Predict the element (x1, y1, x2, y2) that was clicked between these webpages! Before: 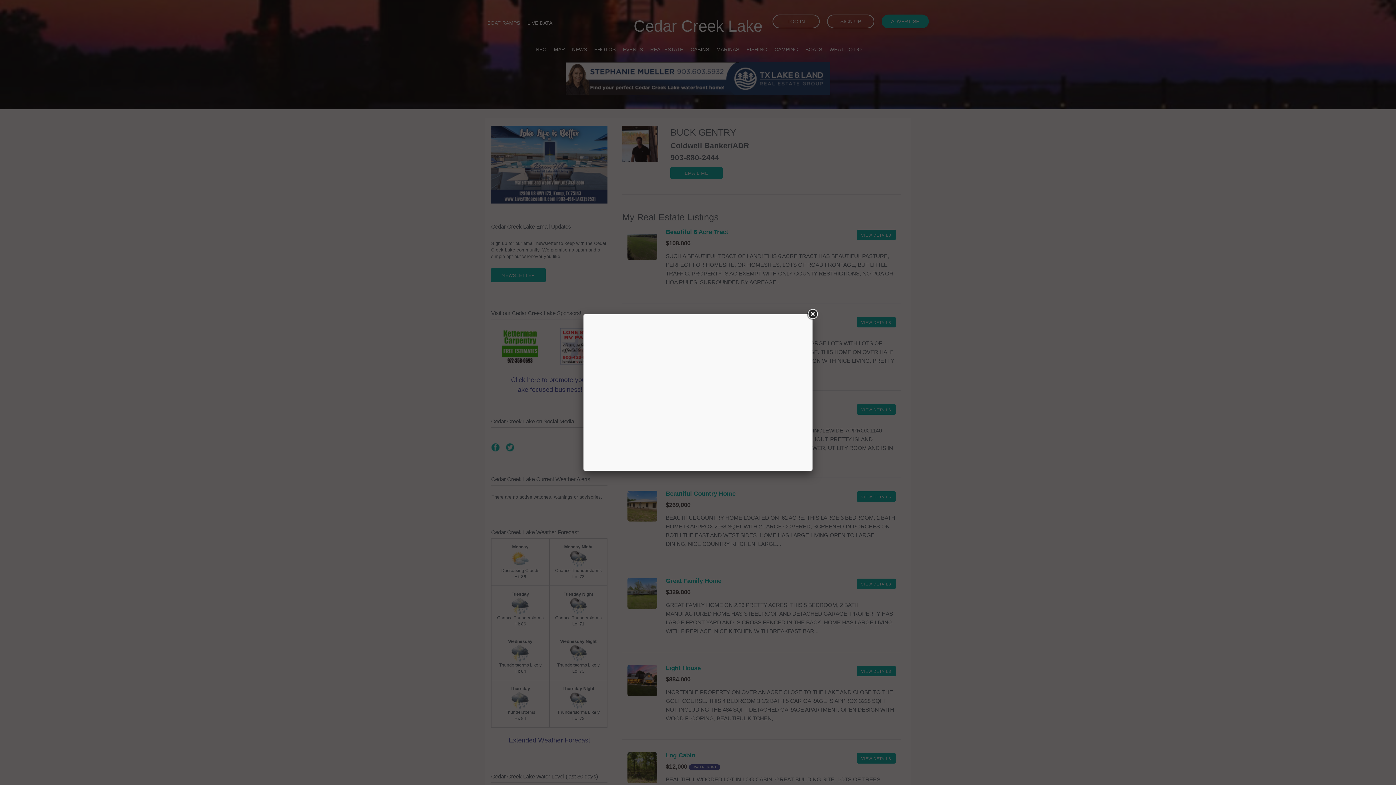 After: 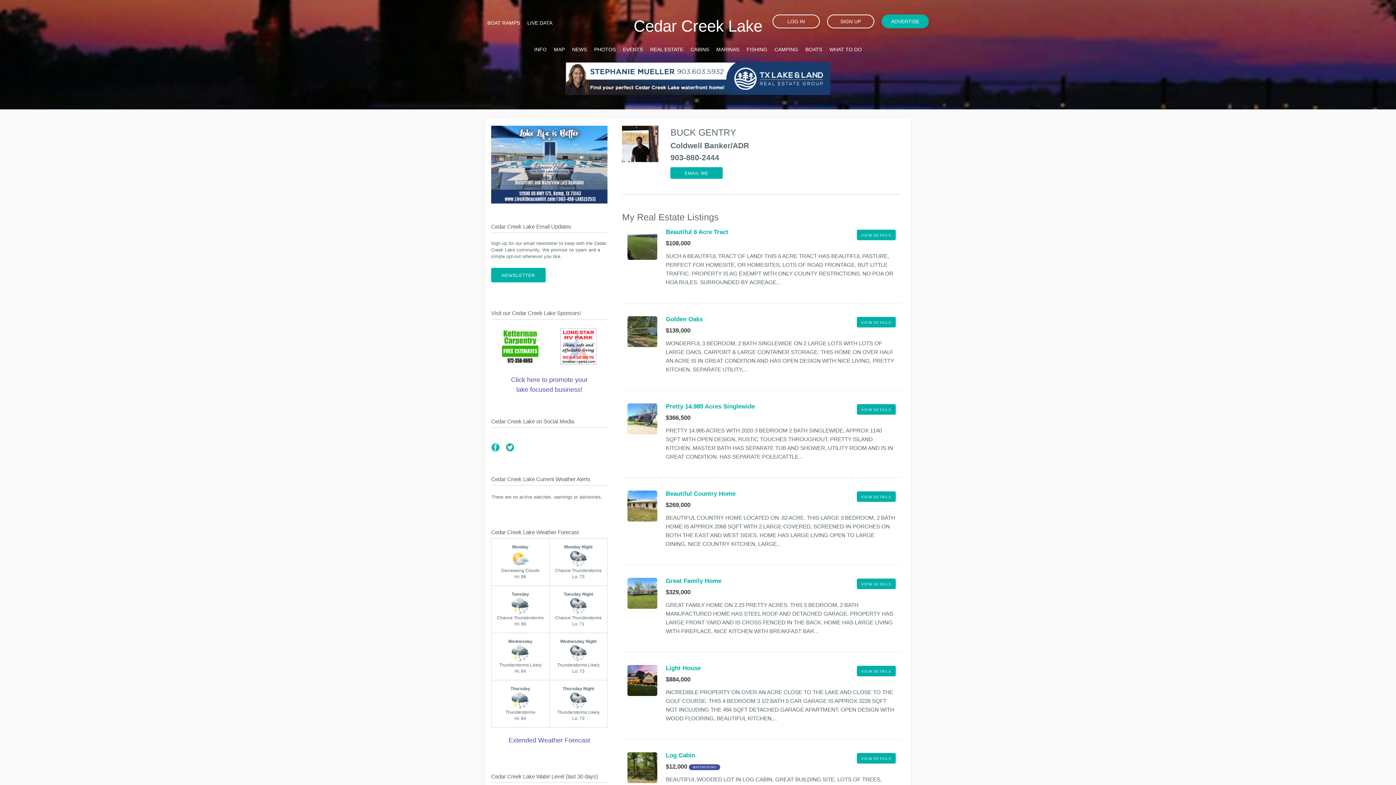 Action: bbox: (806, 308, 819, 321)